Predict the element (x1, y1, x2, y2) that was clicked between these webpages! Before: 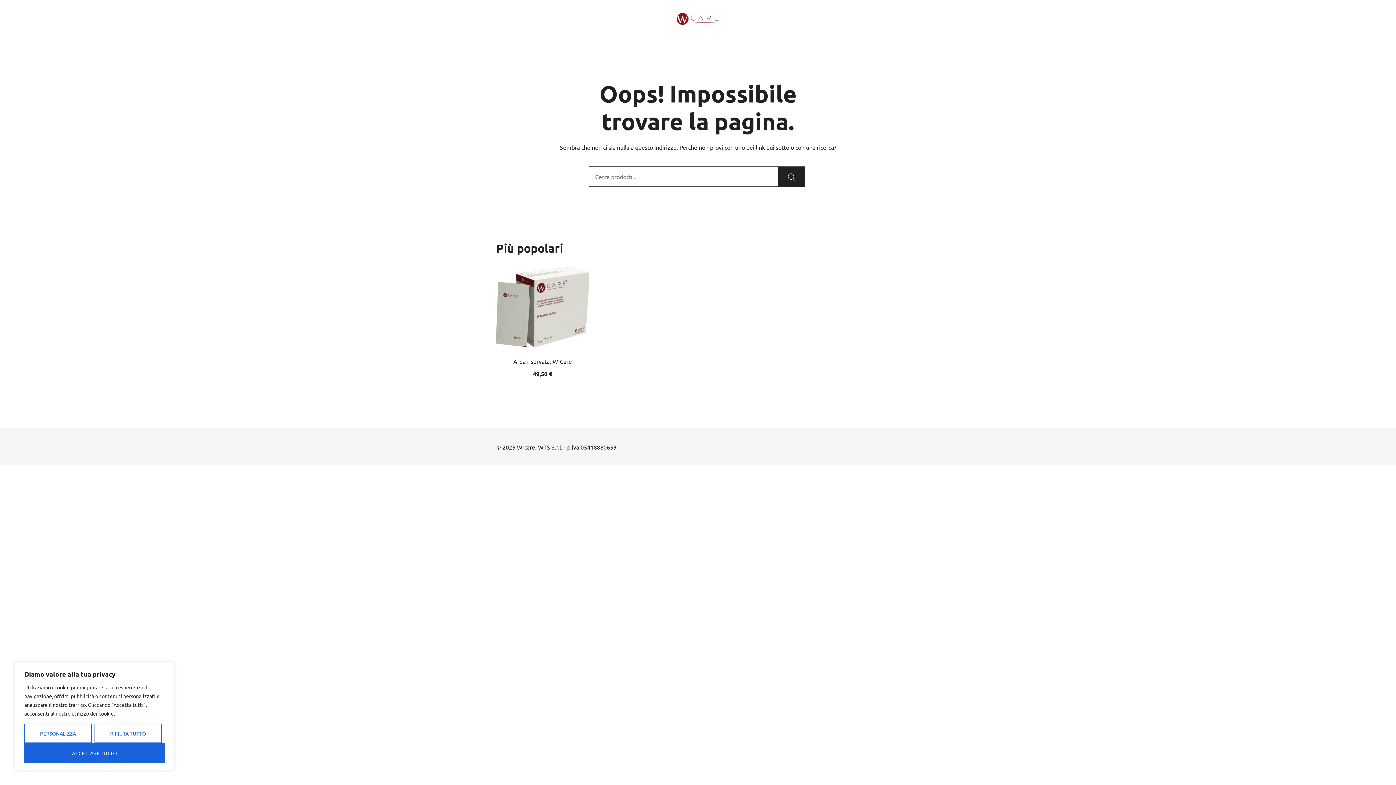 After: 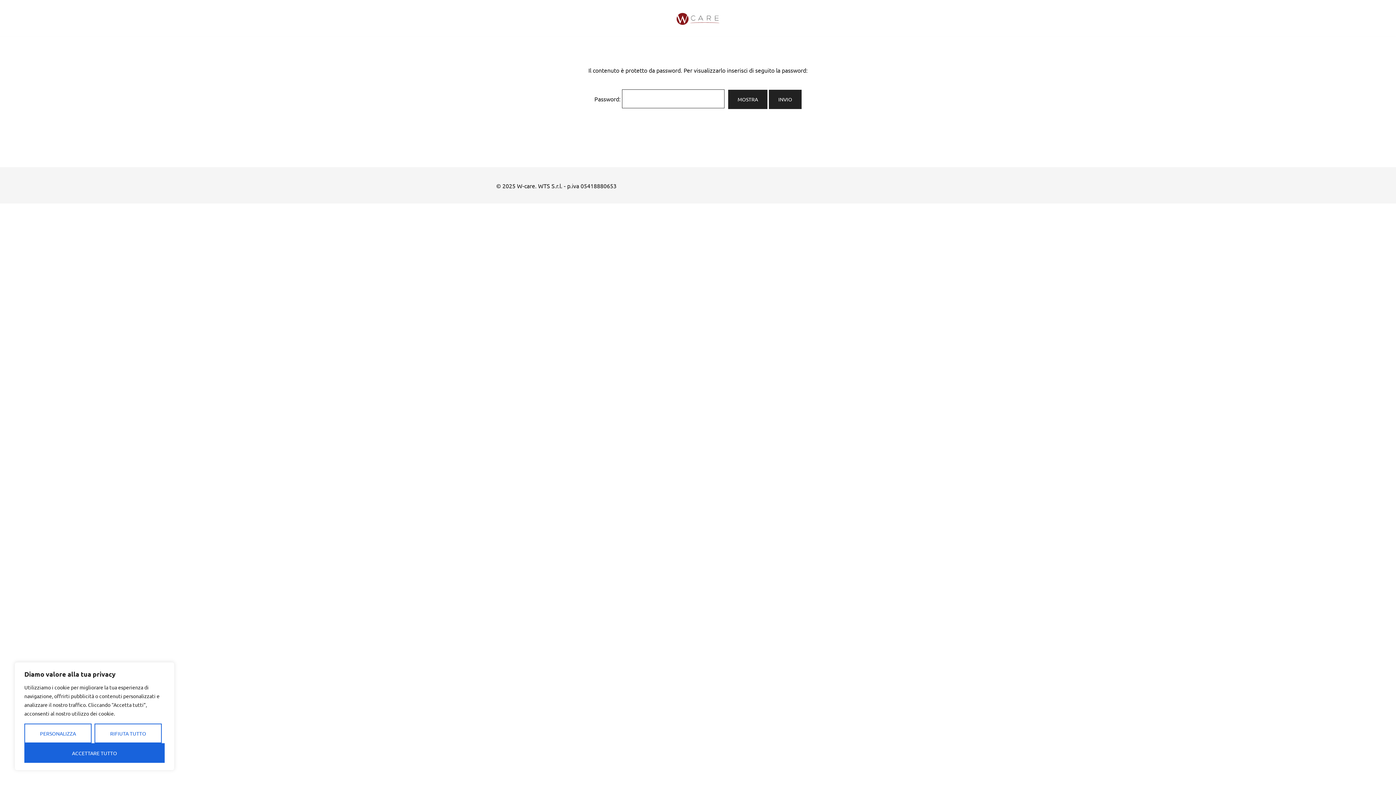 Action: bbox: (777, 166, 805, 186)